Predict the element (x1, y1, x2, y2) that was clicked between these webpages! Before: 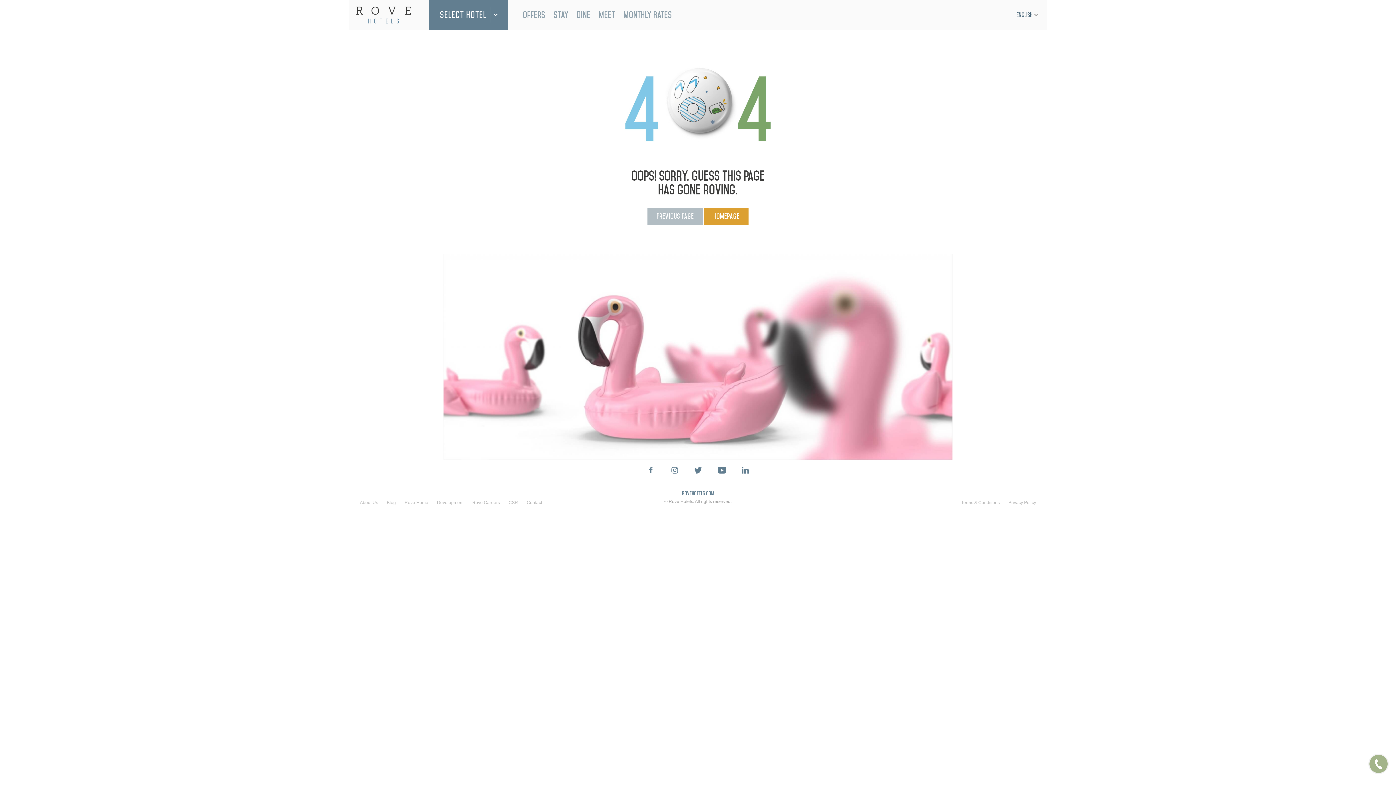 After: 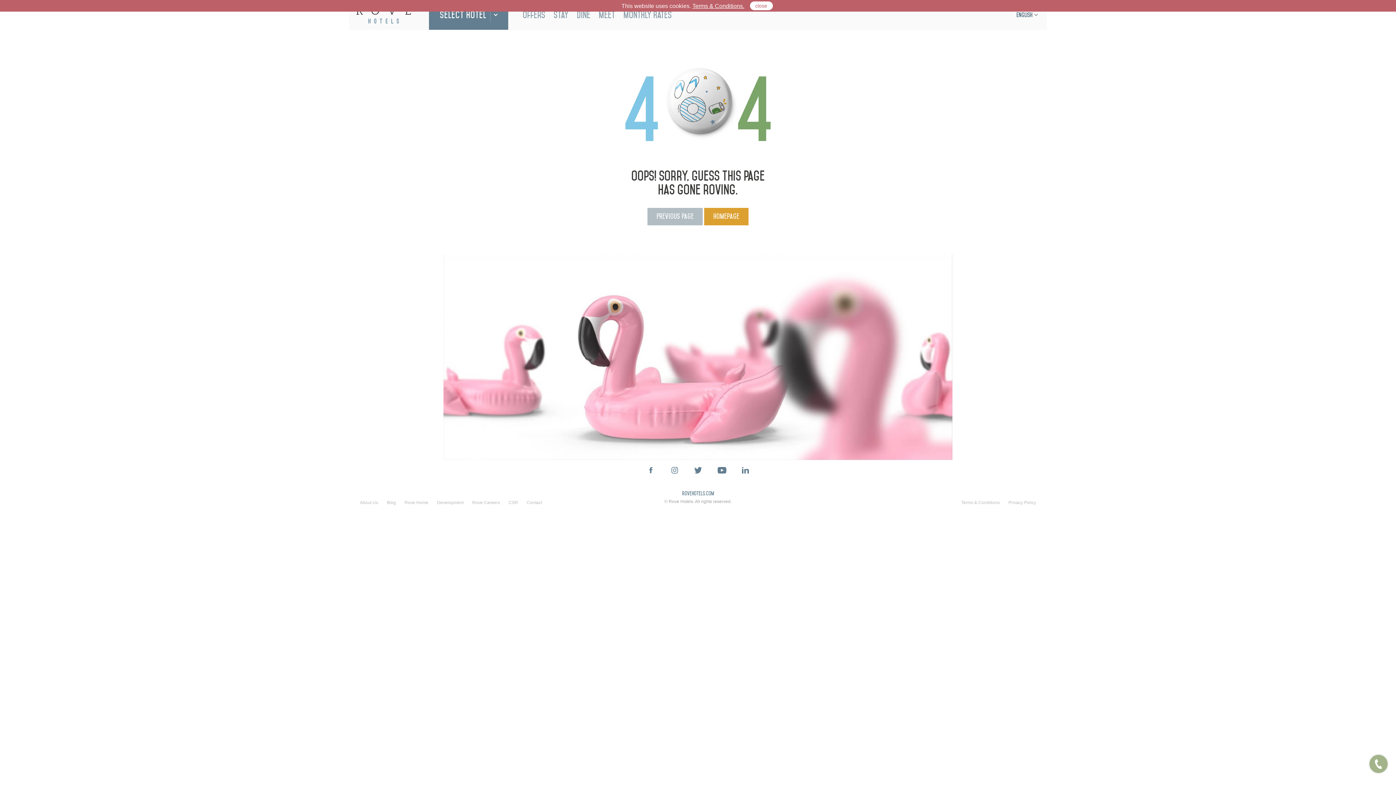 Action: bbox: (711, 460, 731, 480)